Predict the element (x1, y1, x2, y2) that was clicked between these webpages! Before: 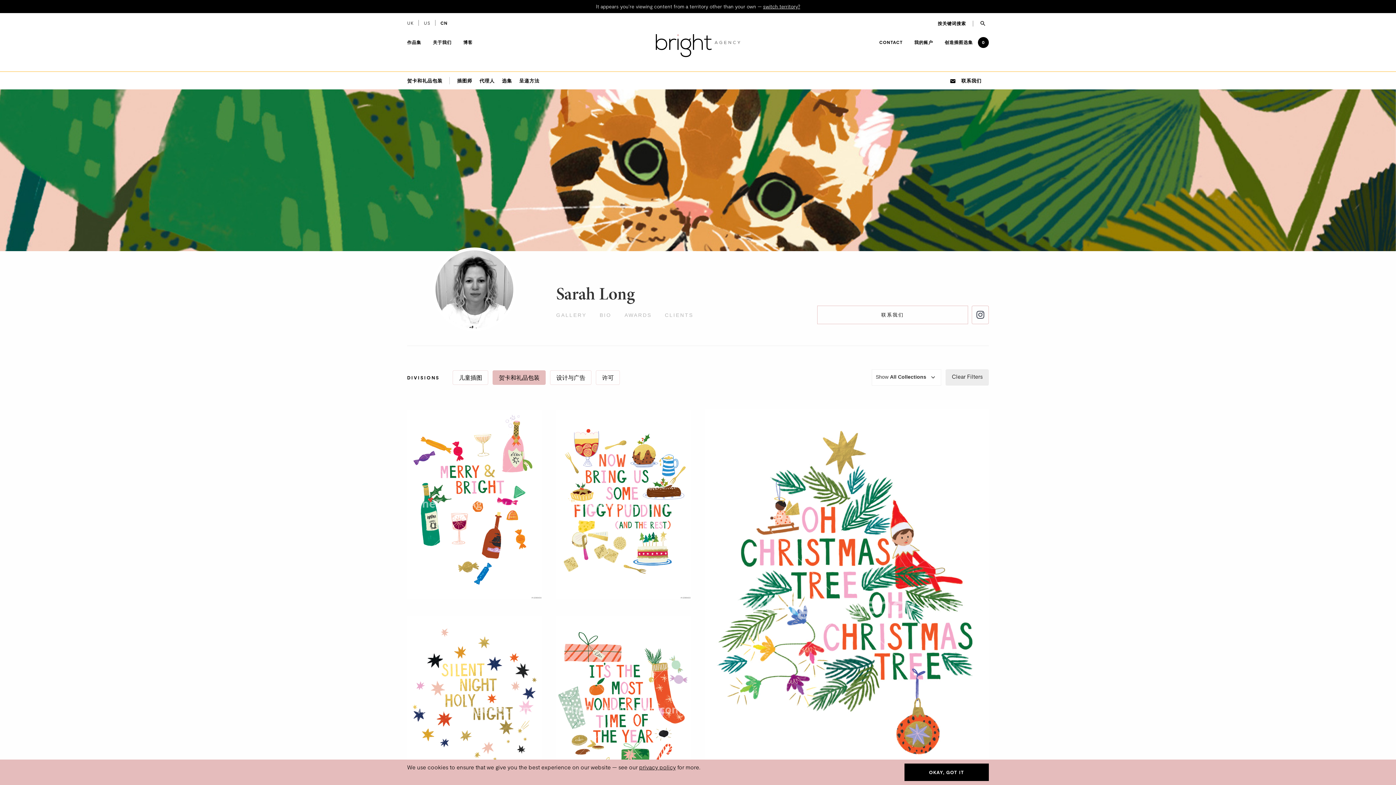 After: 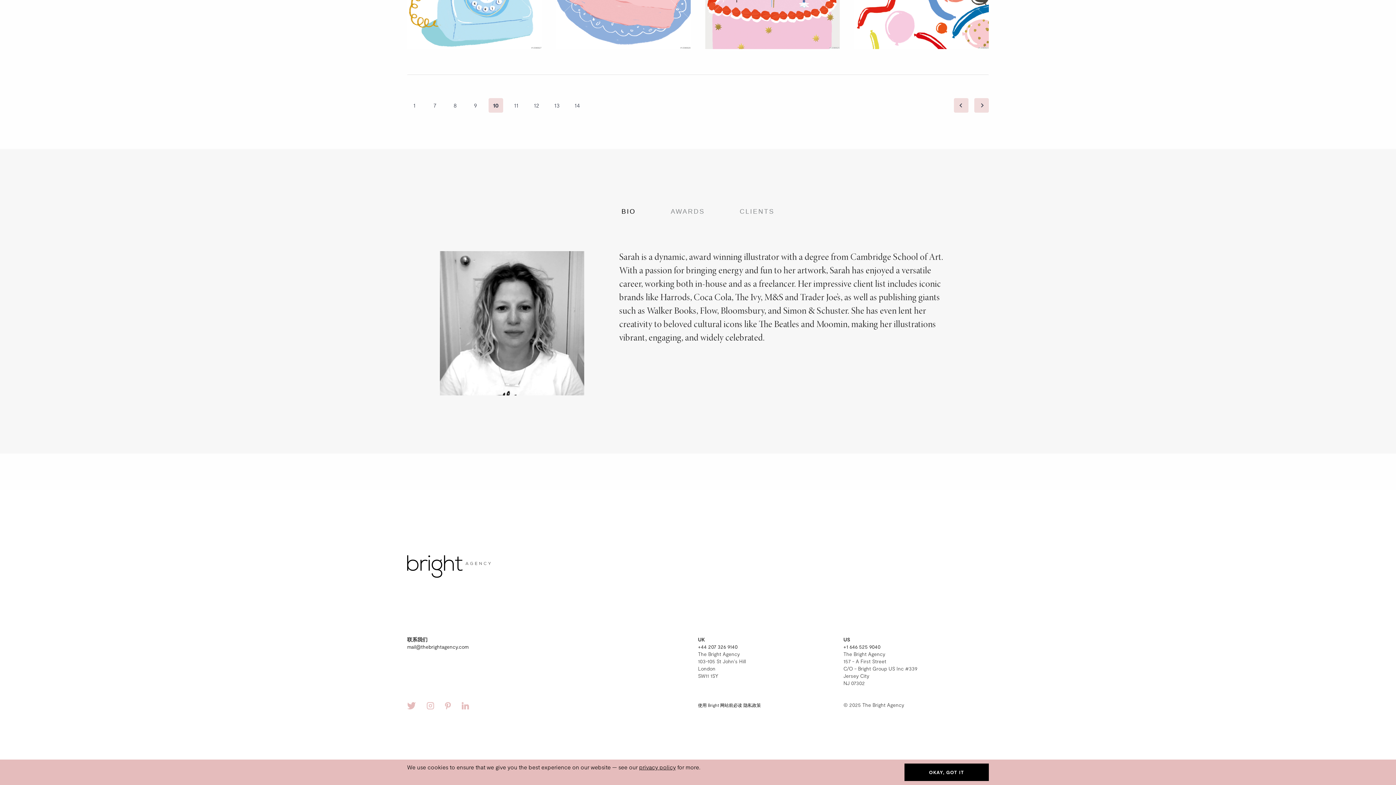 Action: bbox: (599, 305, 611, 324) label: BIO